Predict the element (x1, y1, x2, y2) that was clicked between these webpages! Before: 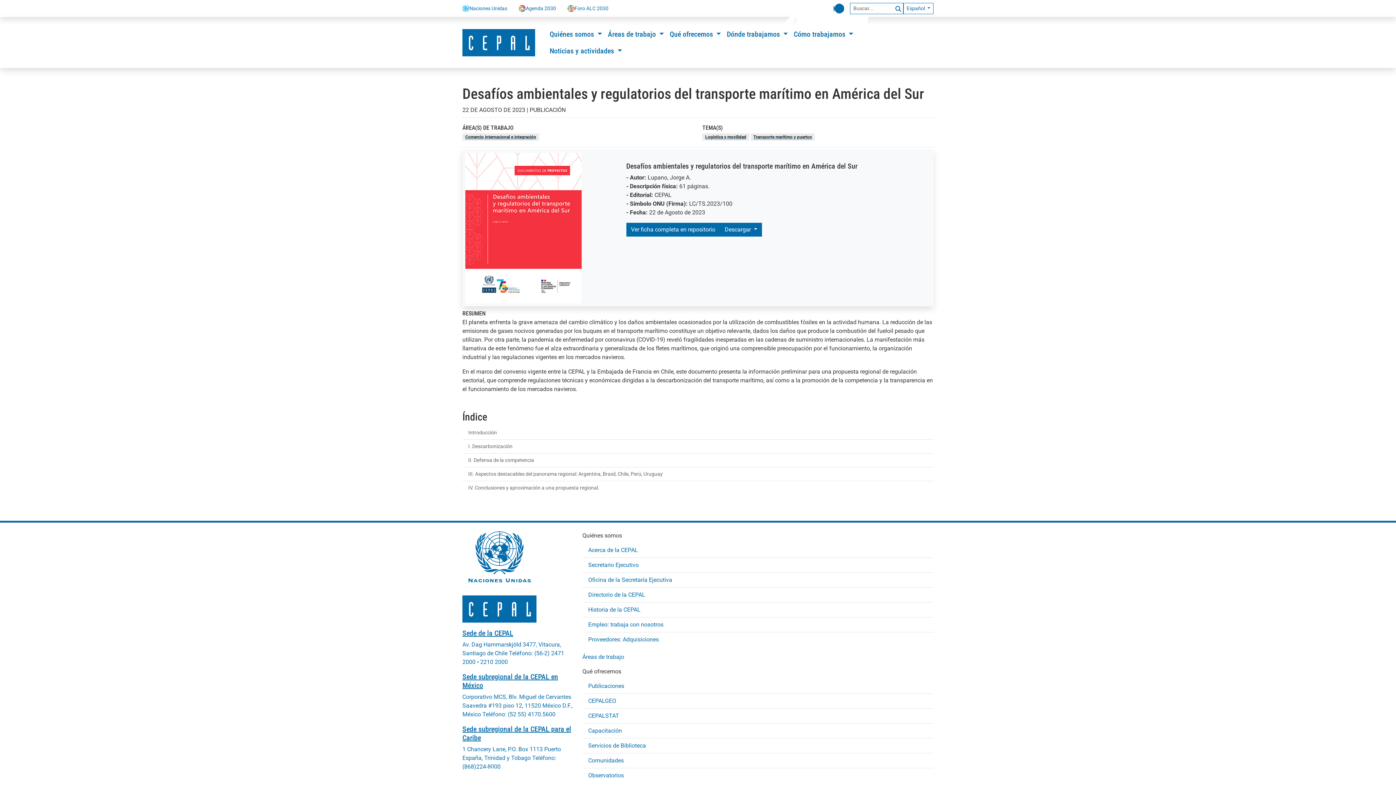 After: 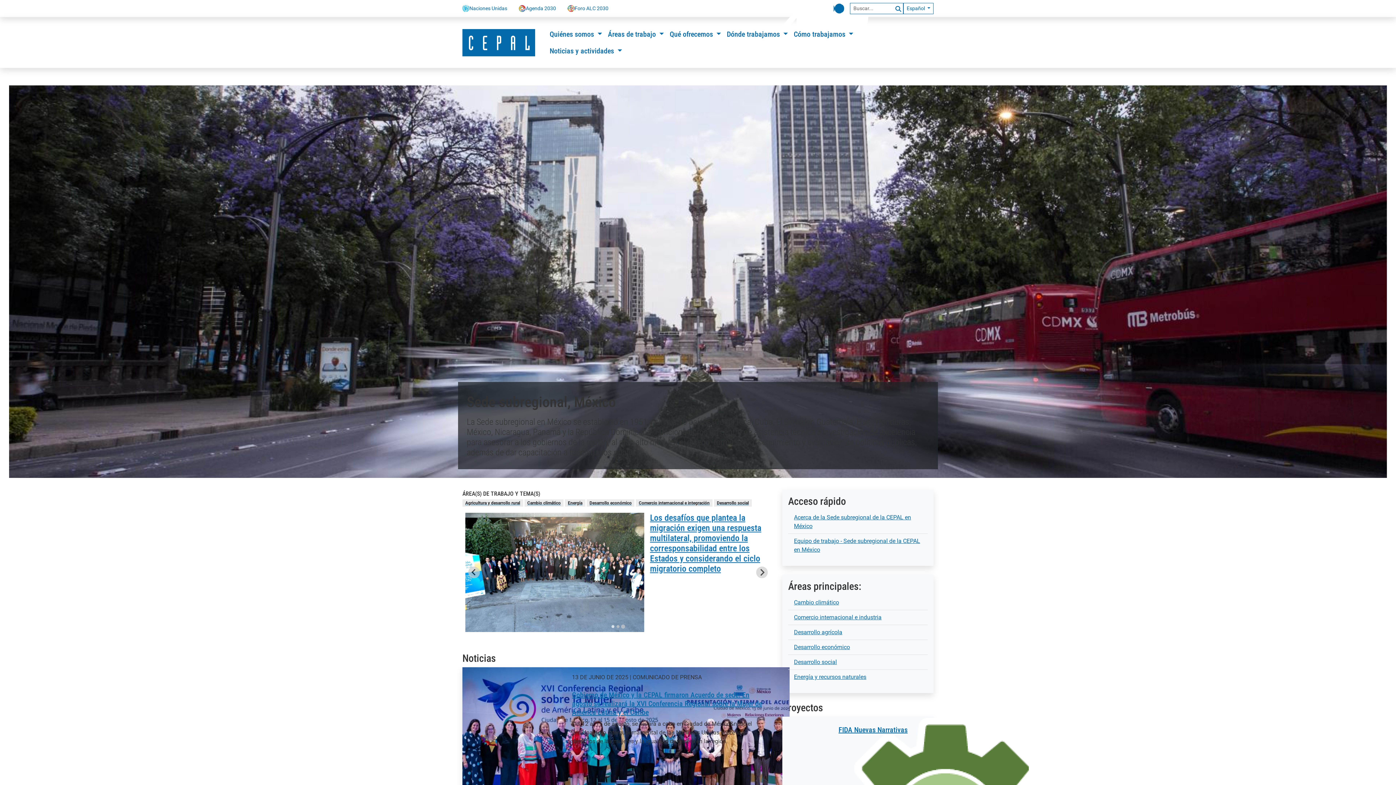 Action: bbox: (462, 672, 558, 690) label: Sede subregional de la CEPAL en México